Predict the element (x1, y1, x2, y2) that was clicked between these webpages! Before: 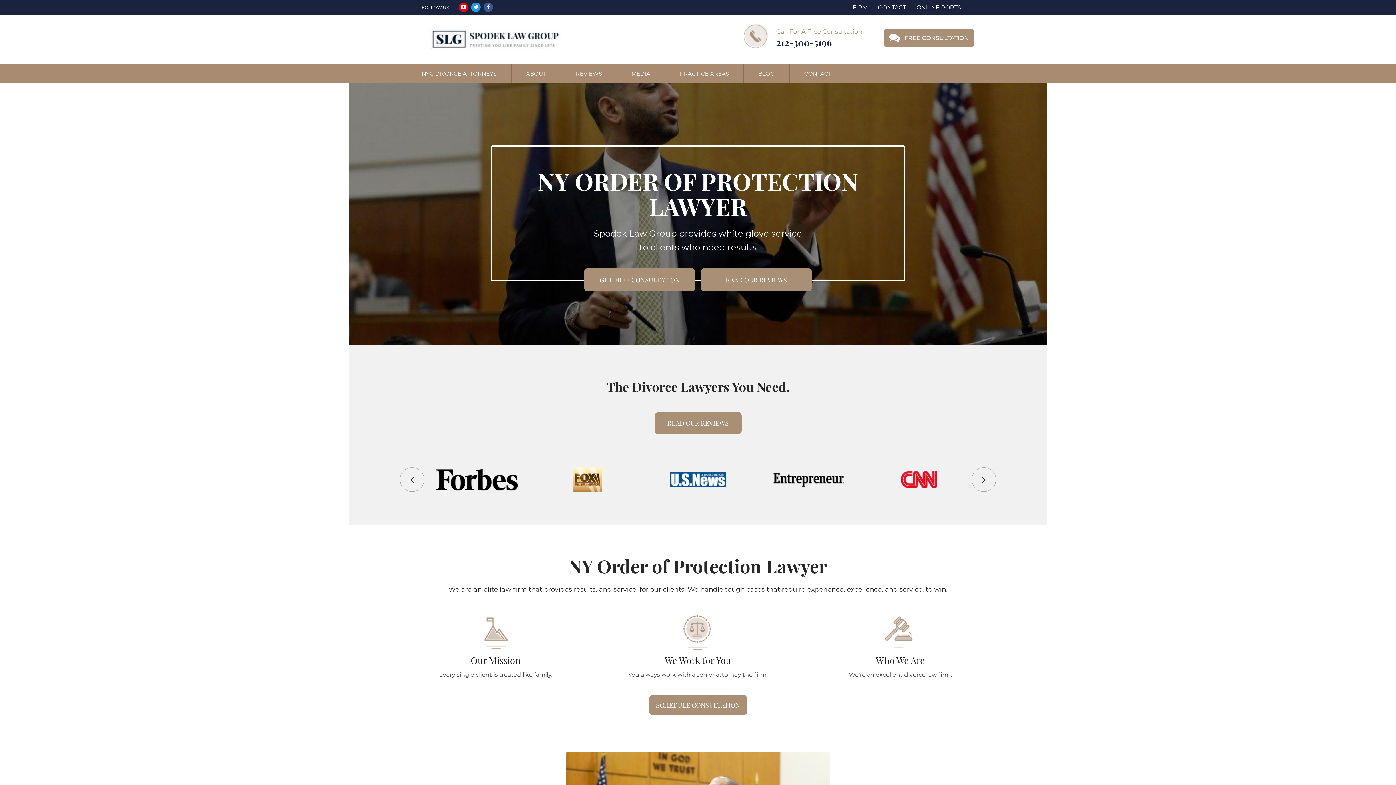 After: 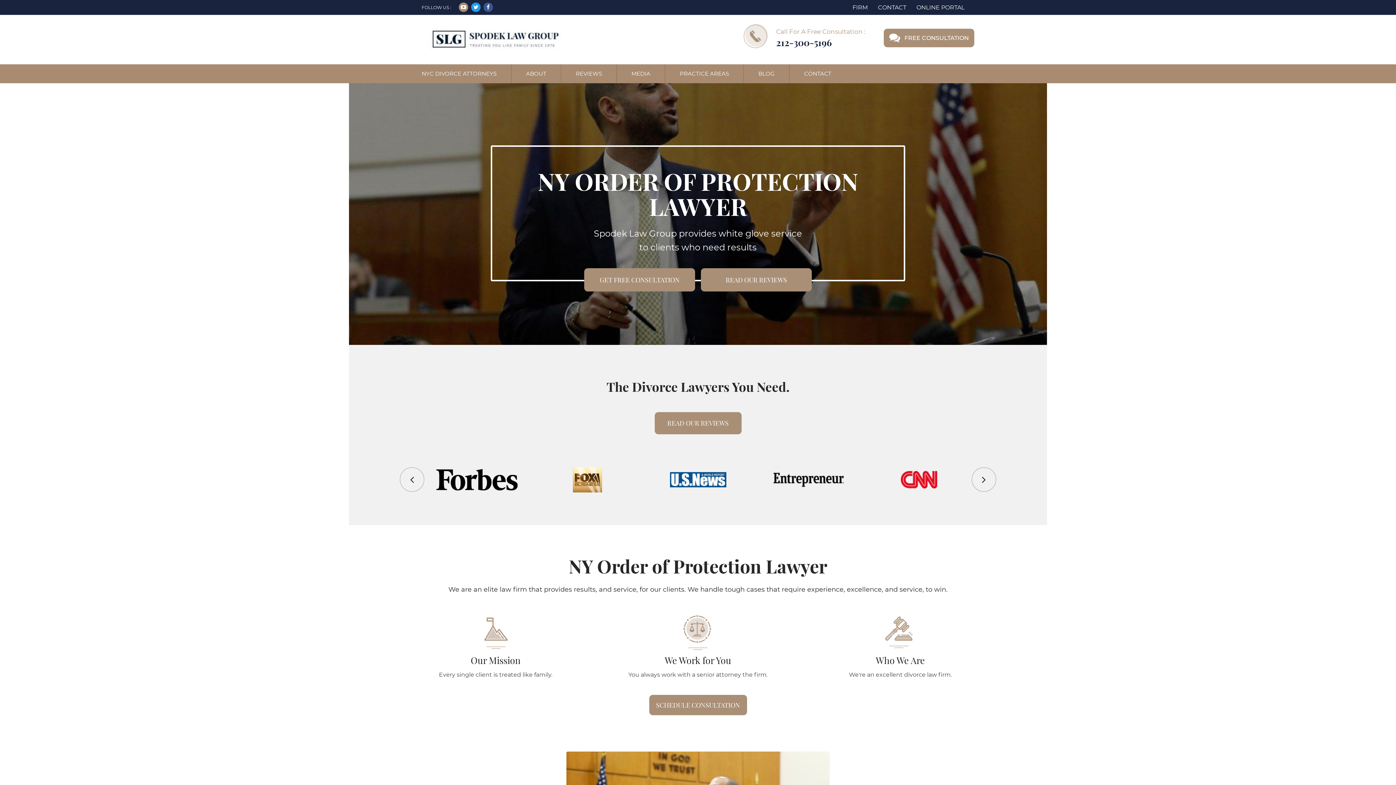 Action: bbox: (458, 2, 468, 12)